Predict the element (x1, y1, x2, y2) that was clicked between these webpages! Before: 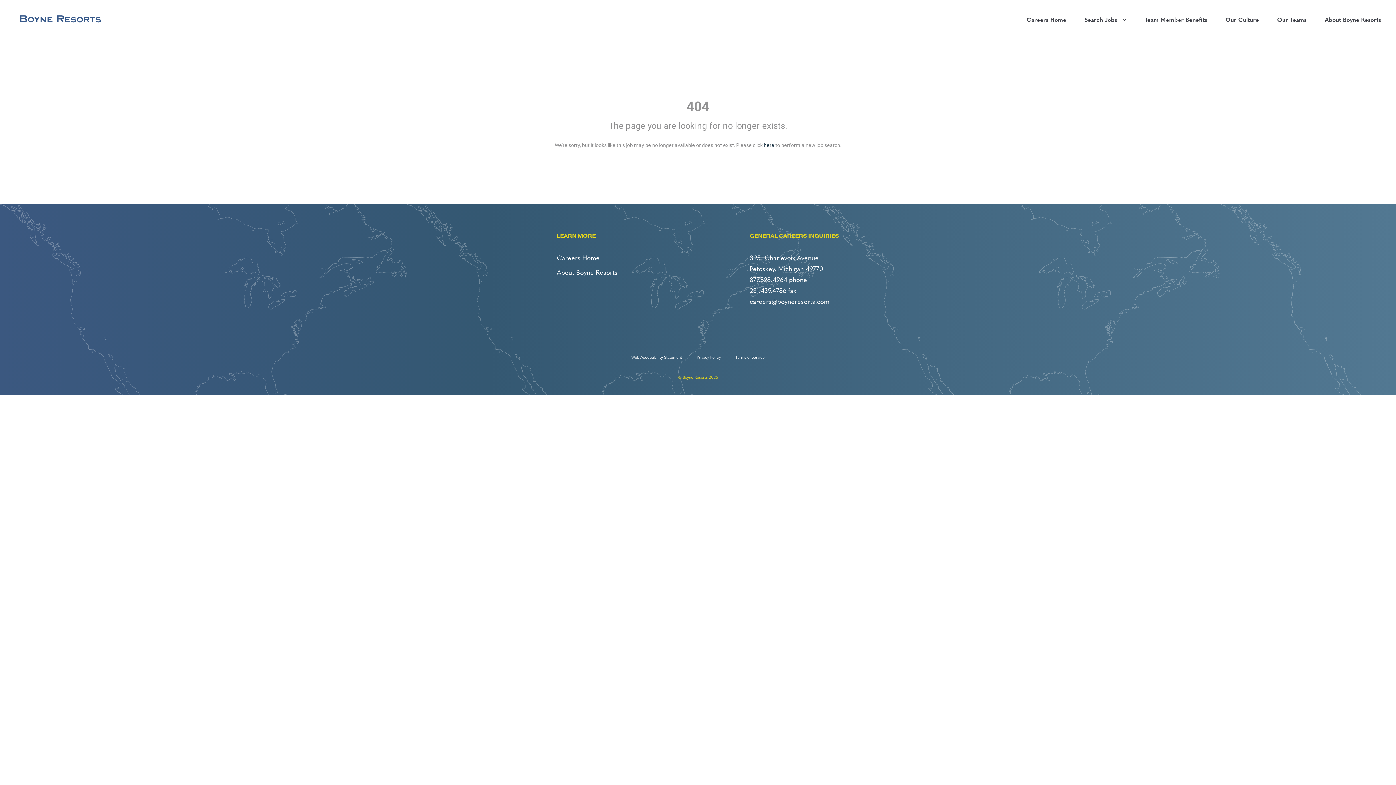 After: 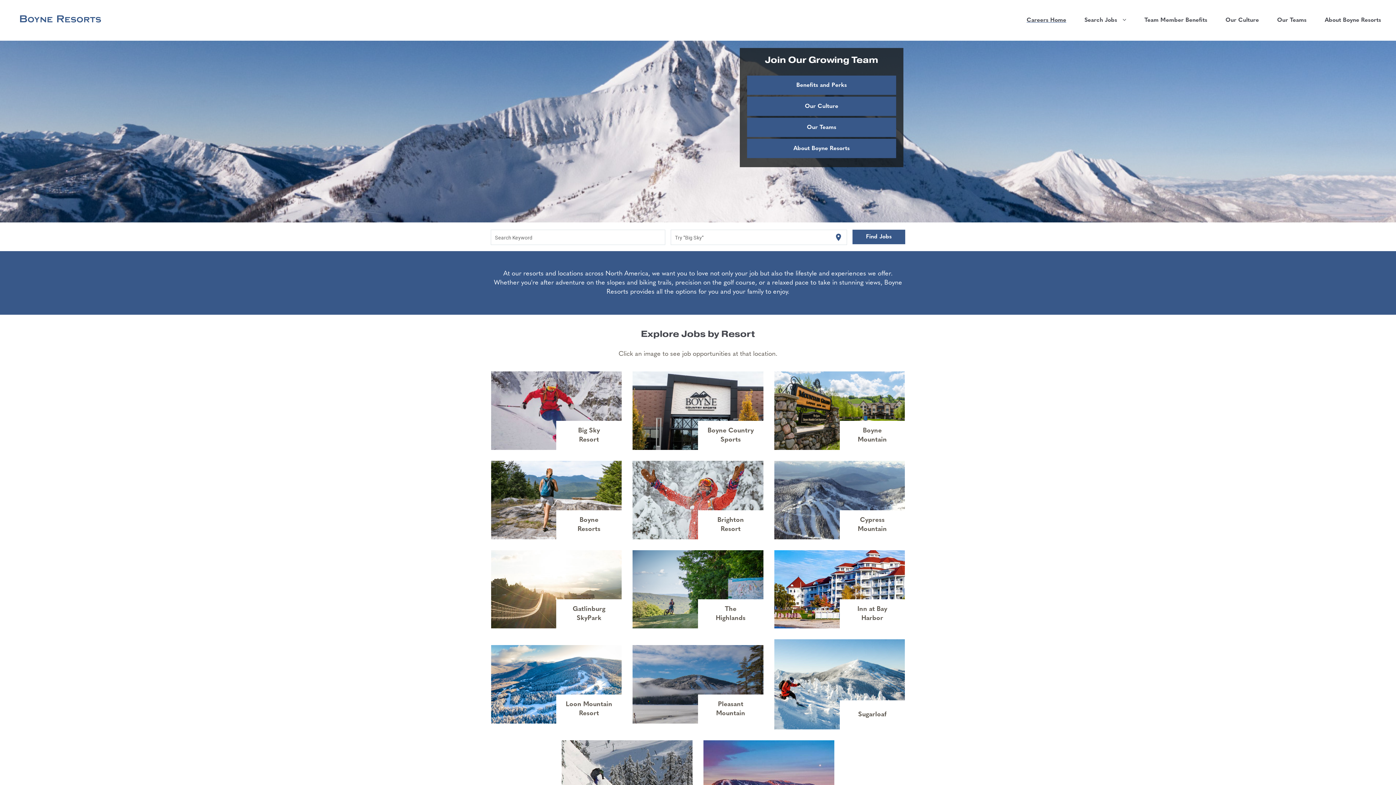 Action: bbox: (1008, 17, 1066, 23) label: Careers Home